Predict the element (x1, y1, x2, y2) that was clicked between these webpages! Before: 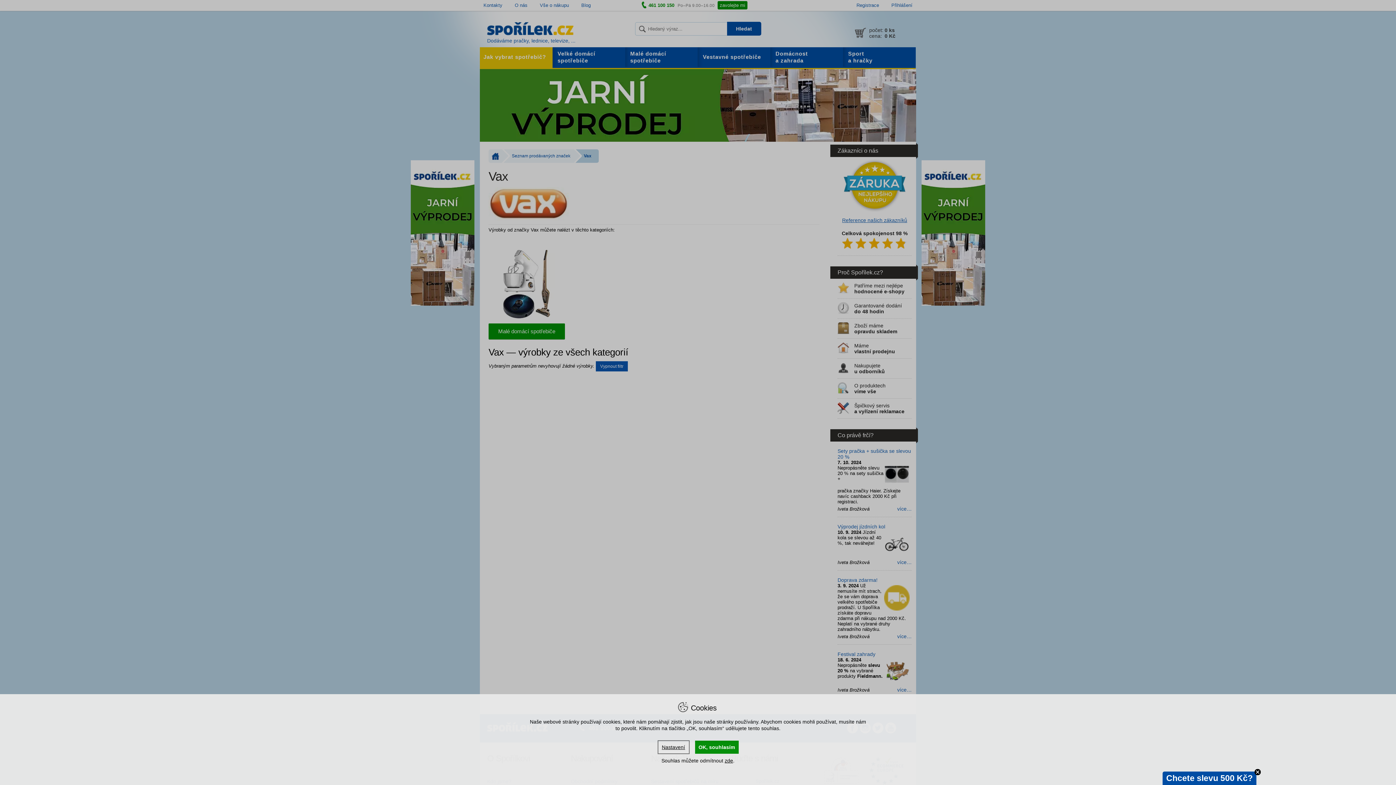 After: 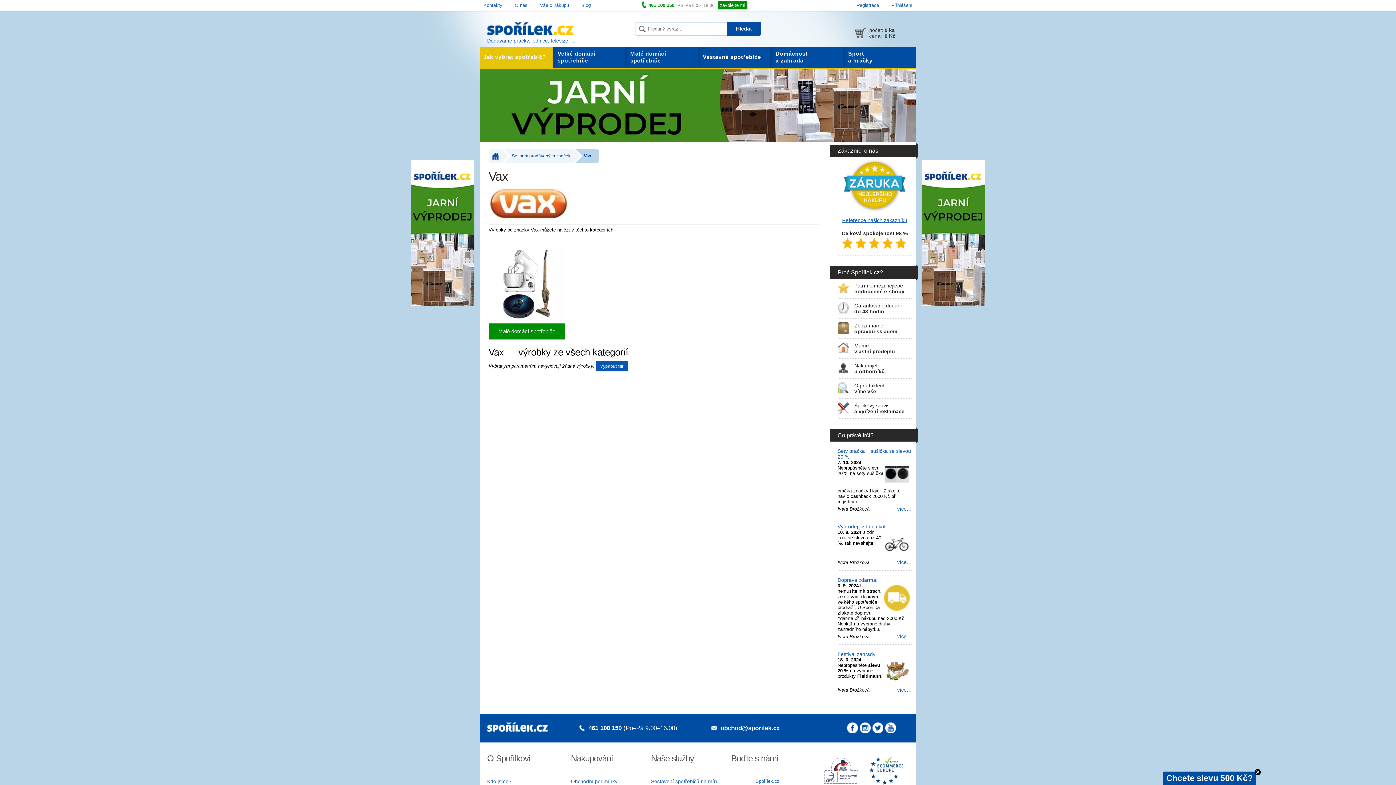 Action: label: zde bbox: (724, 758, 733, 764)